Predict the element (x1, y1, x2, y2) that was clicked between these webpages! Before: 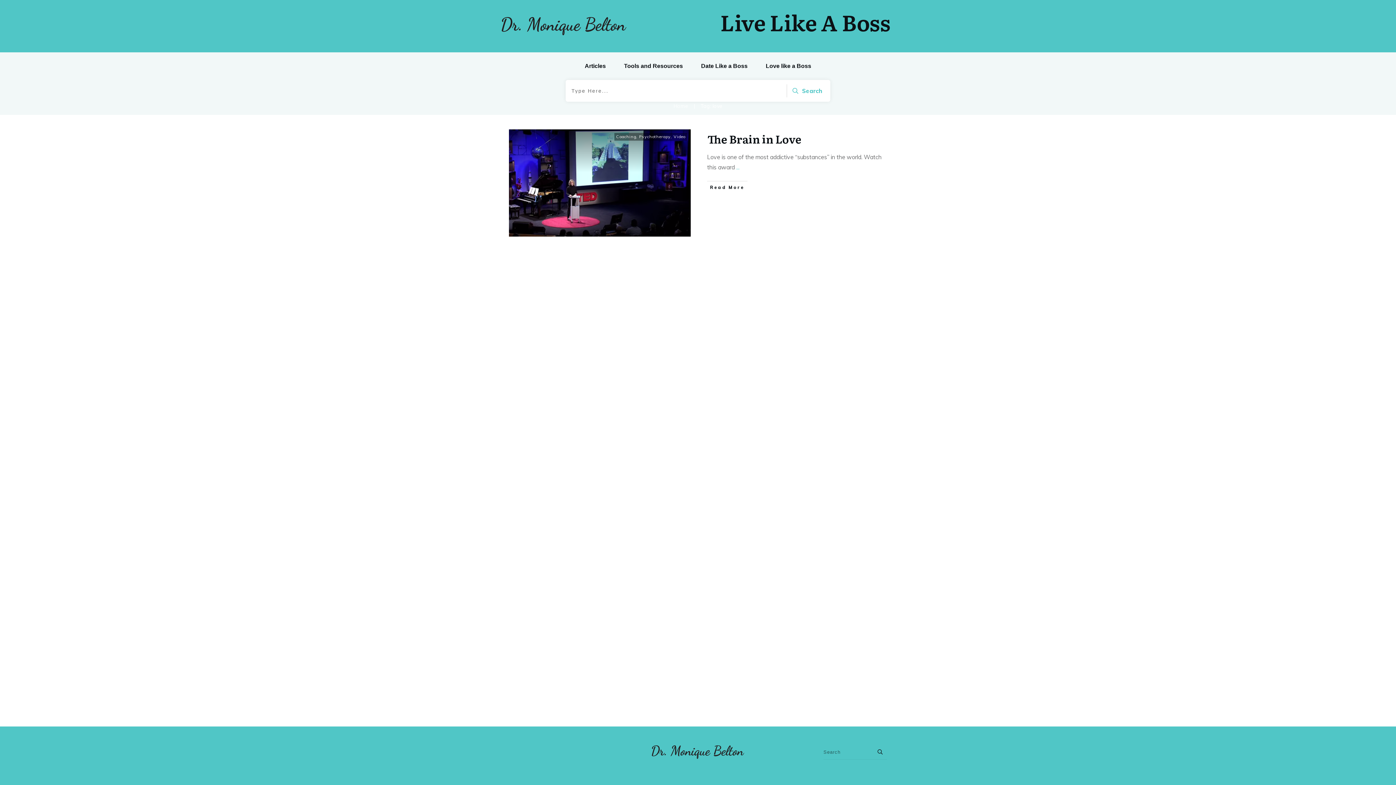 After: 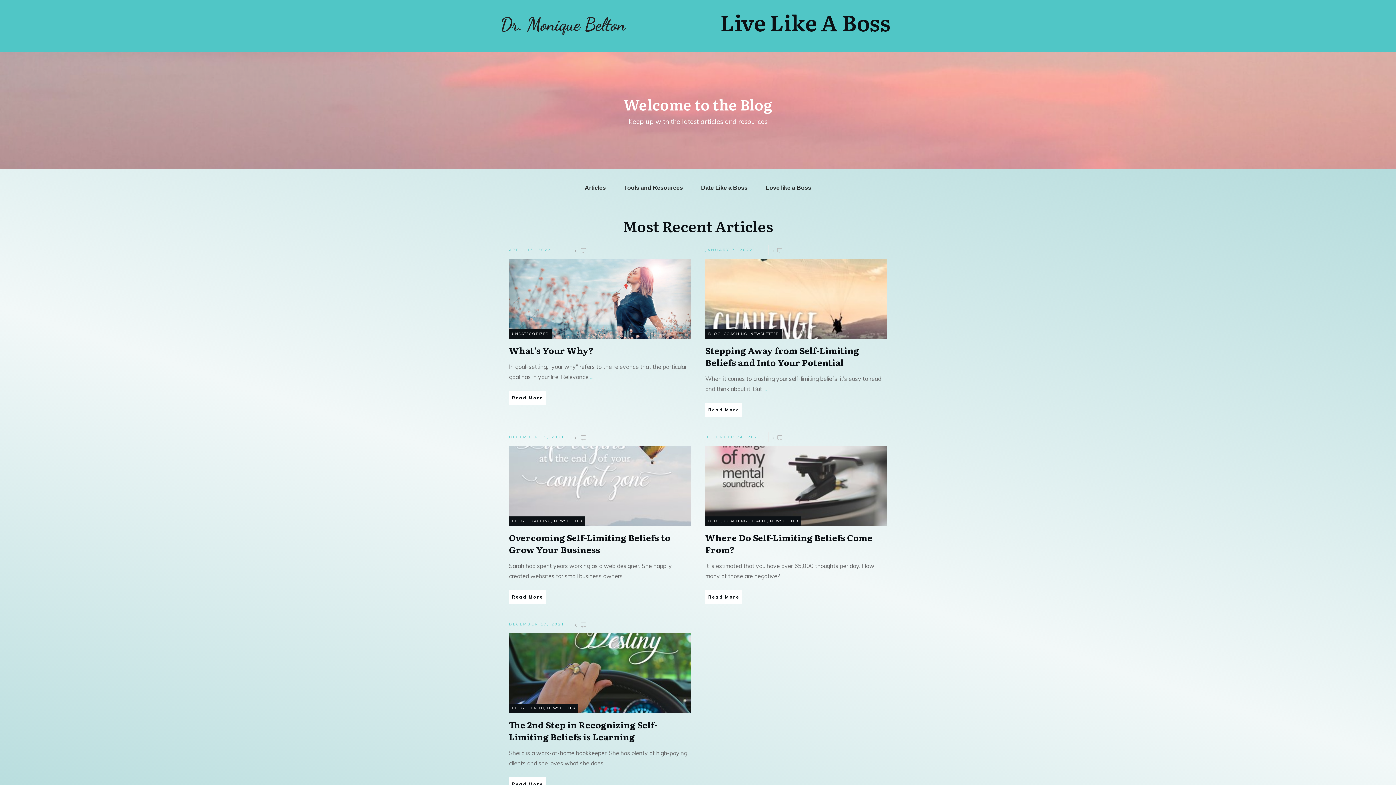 Action: label: Articles bbox: (584, 60, 606, 72)